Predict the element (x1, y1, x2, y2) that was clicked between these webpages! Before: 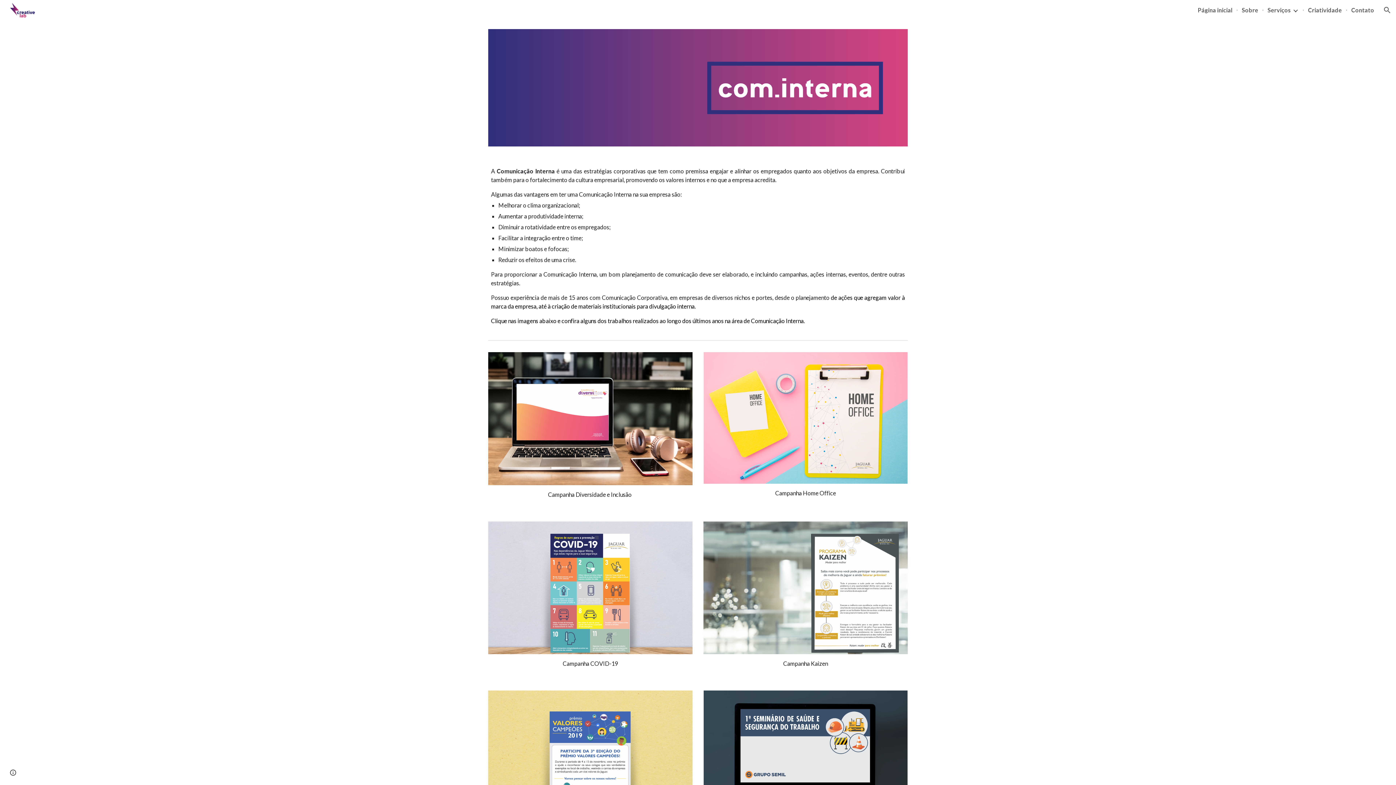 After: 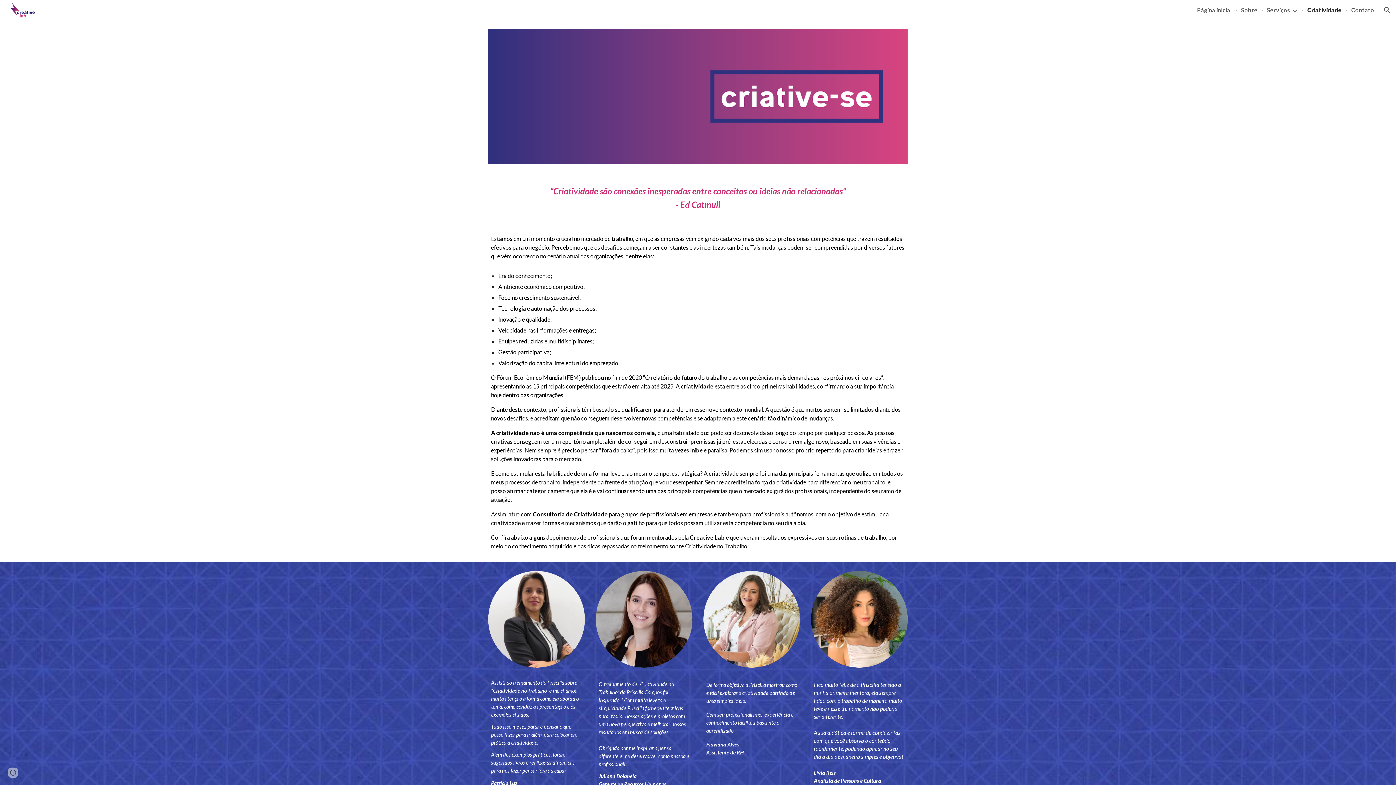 Action: label: Criatividade bbox: (1308, 6, 1342, 13)